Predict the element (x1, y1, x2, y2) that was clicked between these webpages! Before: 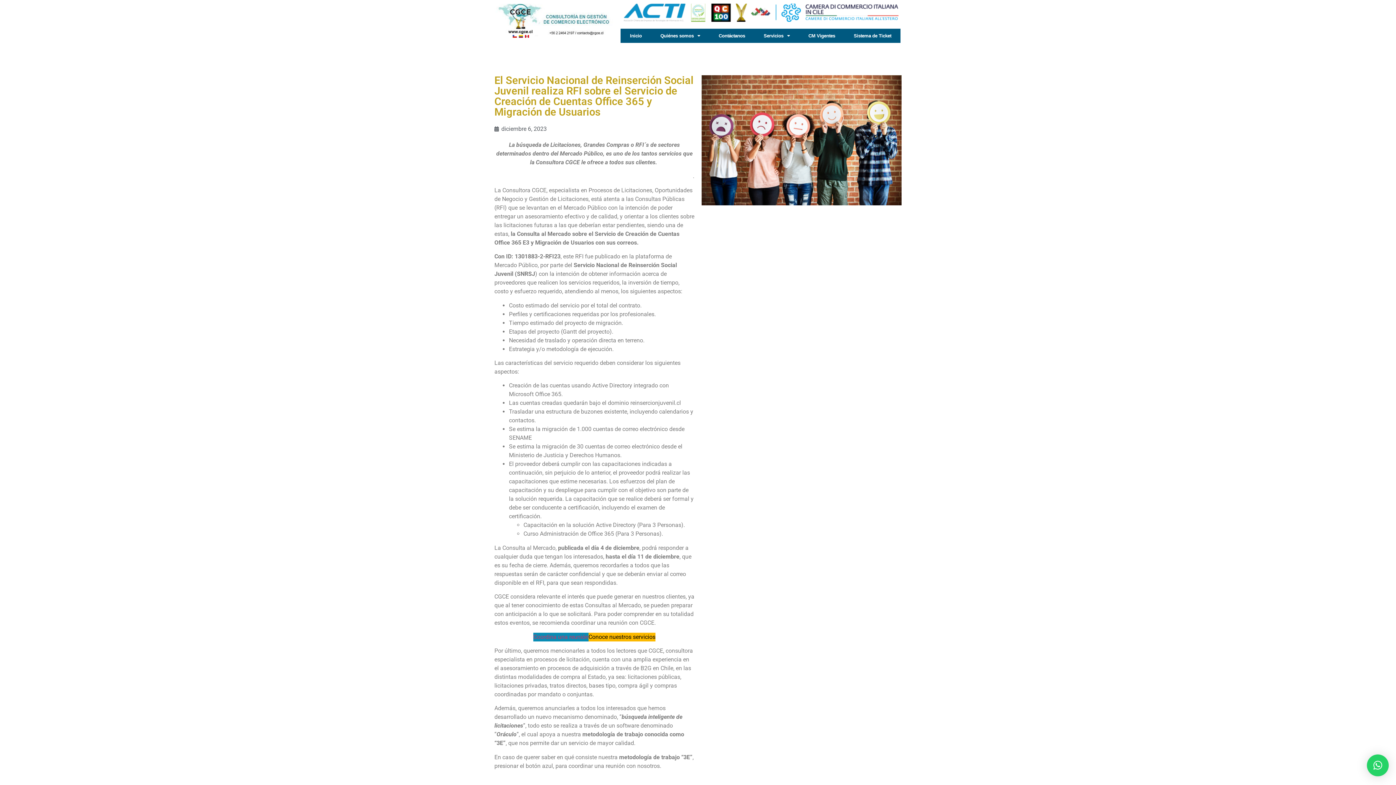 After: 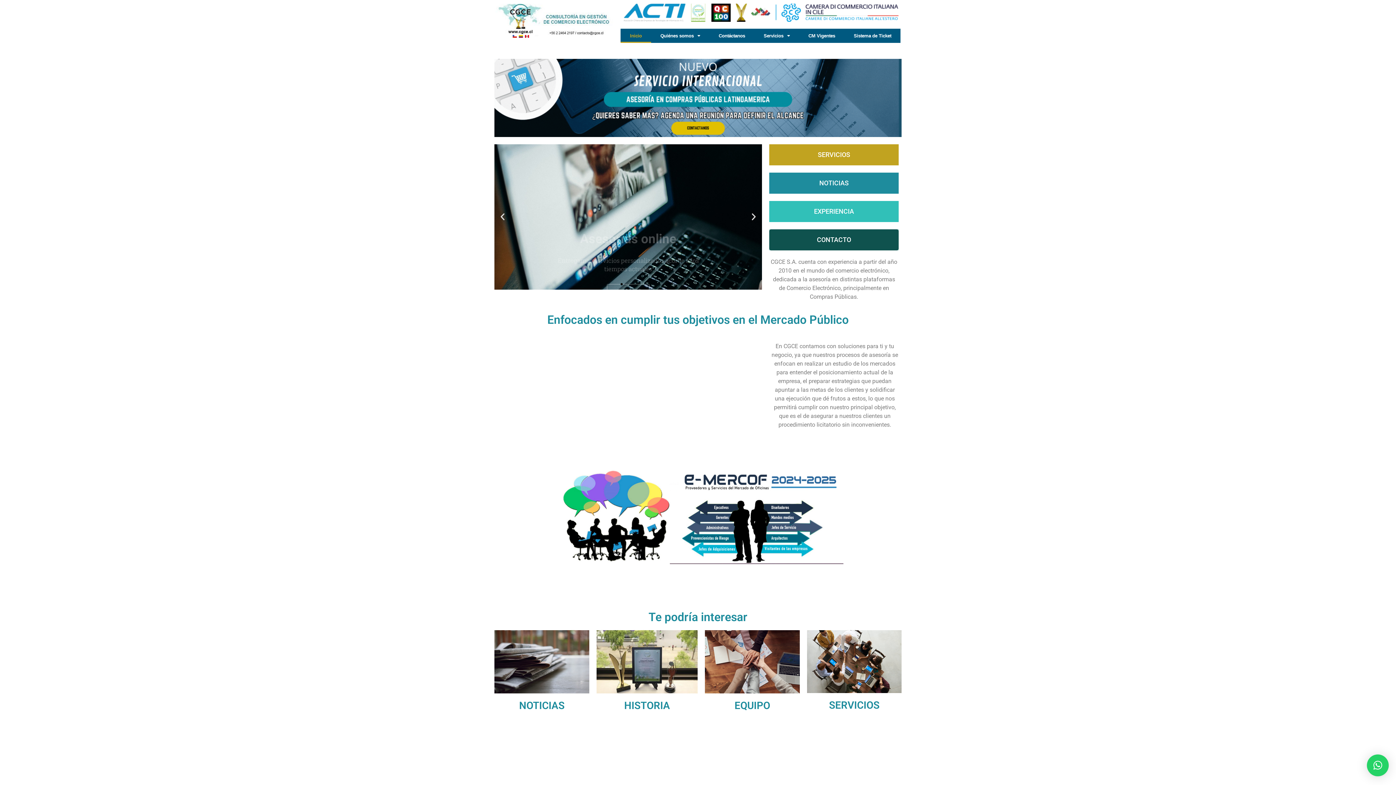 Action: label: Inicio bbox: (620, 28, 651, 42)